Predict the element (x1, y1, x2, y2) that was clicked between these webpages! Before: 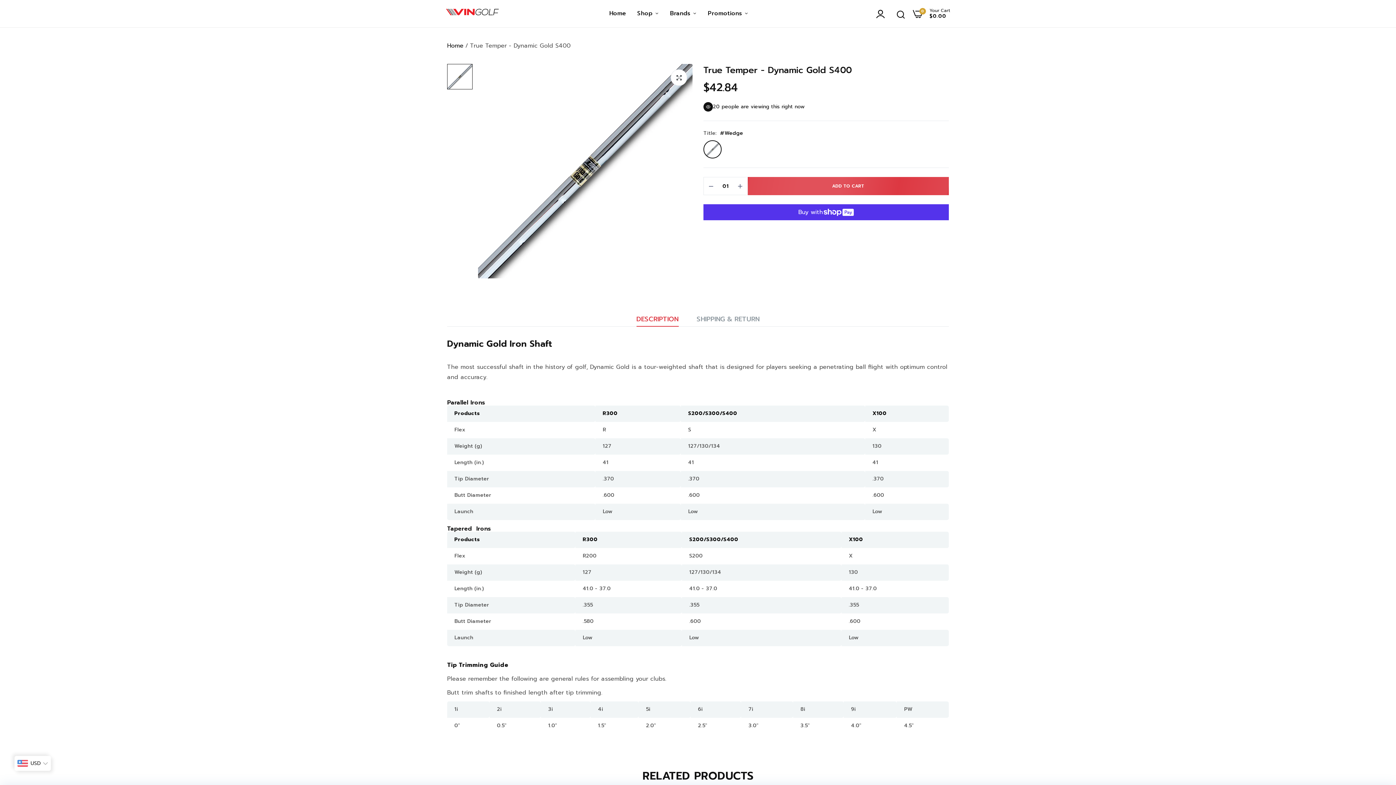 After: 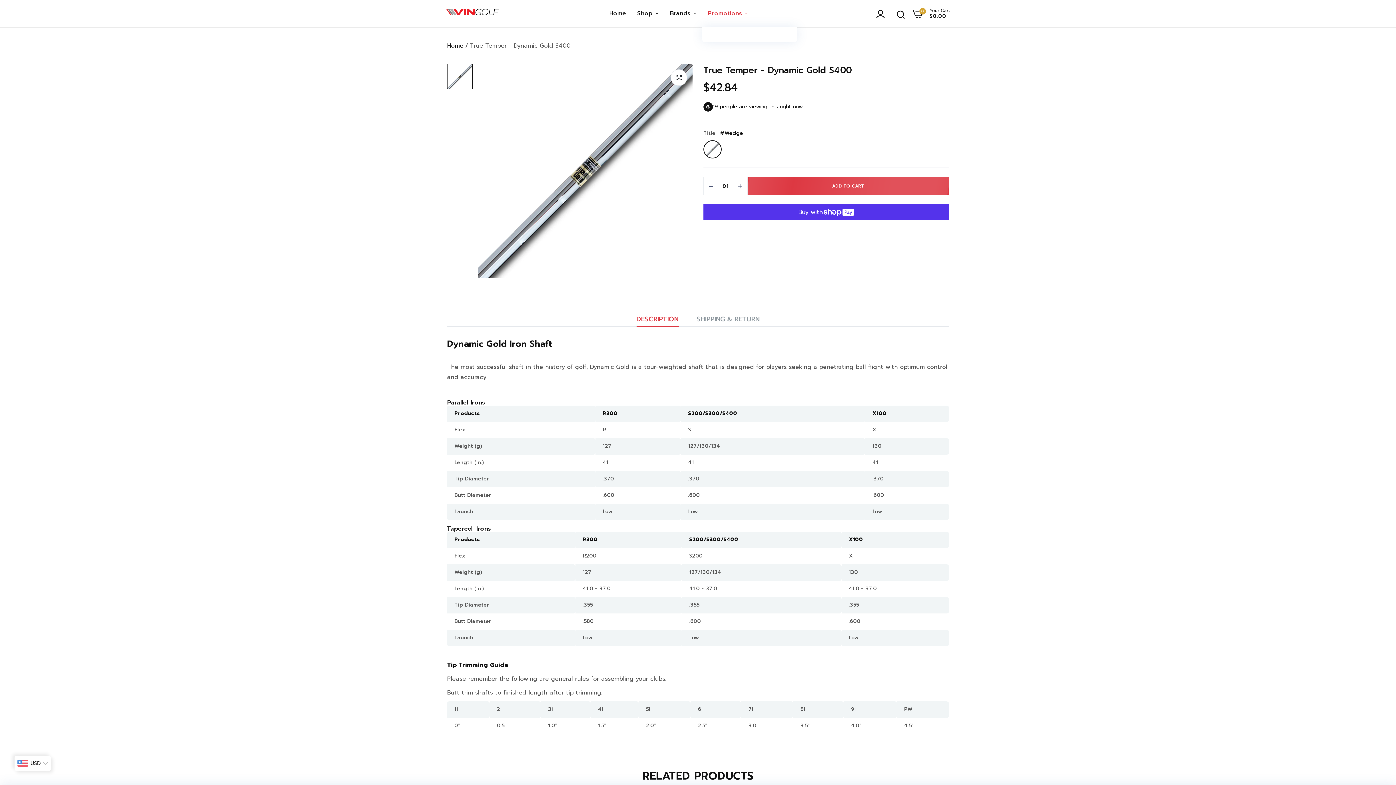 Action: bbox: (708, 0, 748, 27) label: Promotions 